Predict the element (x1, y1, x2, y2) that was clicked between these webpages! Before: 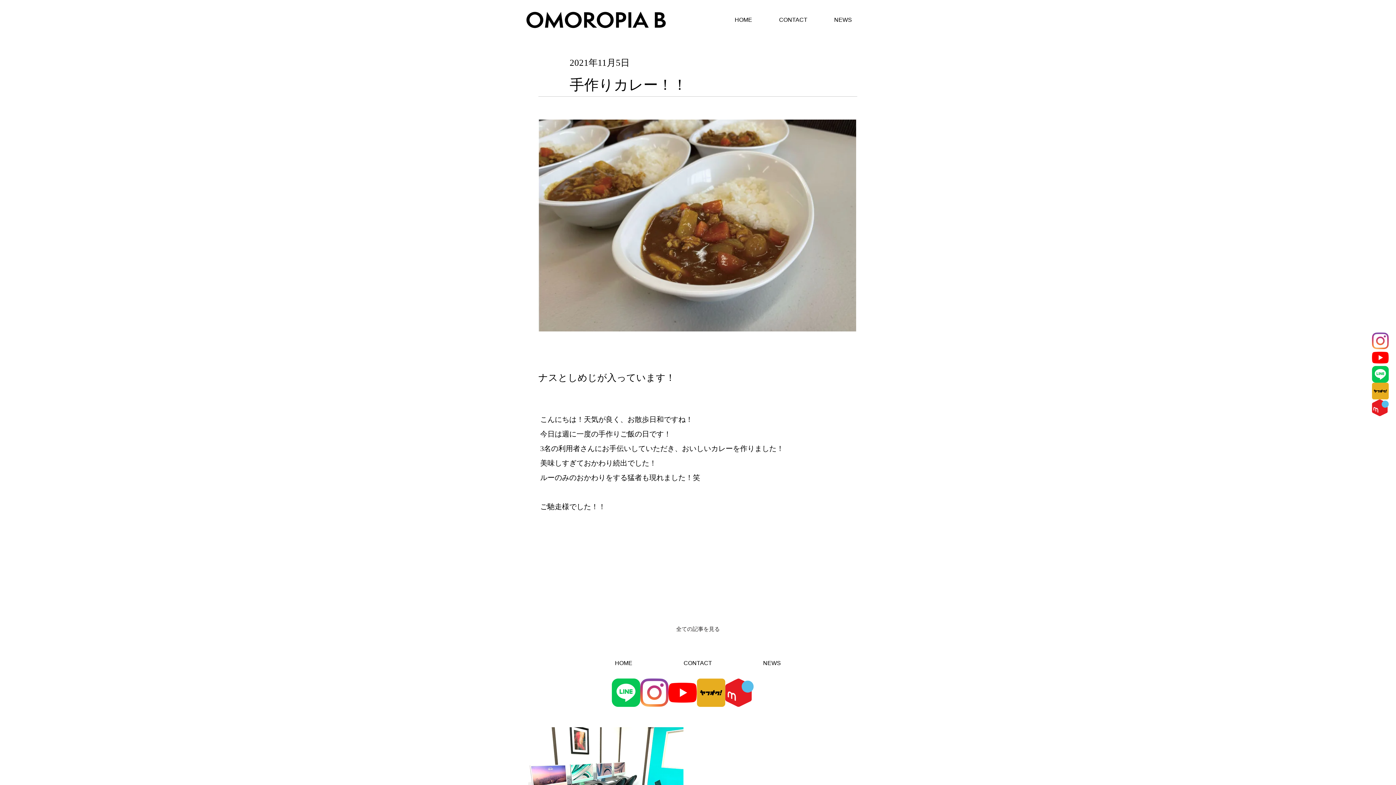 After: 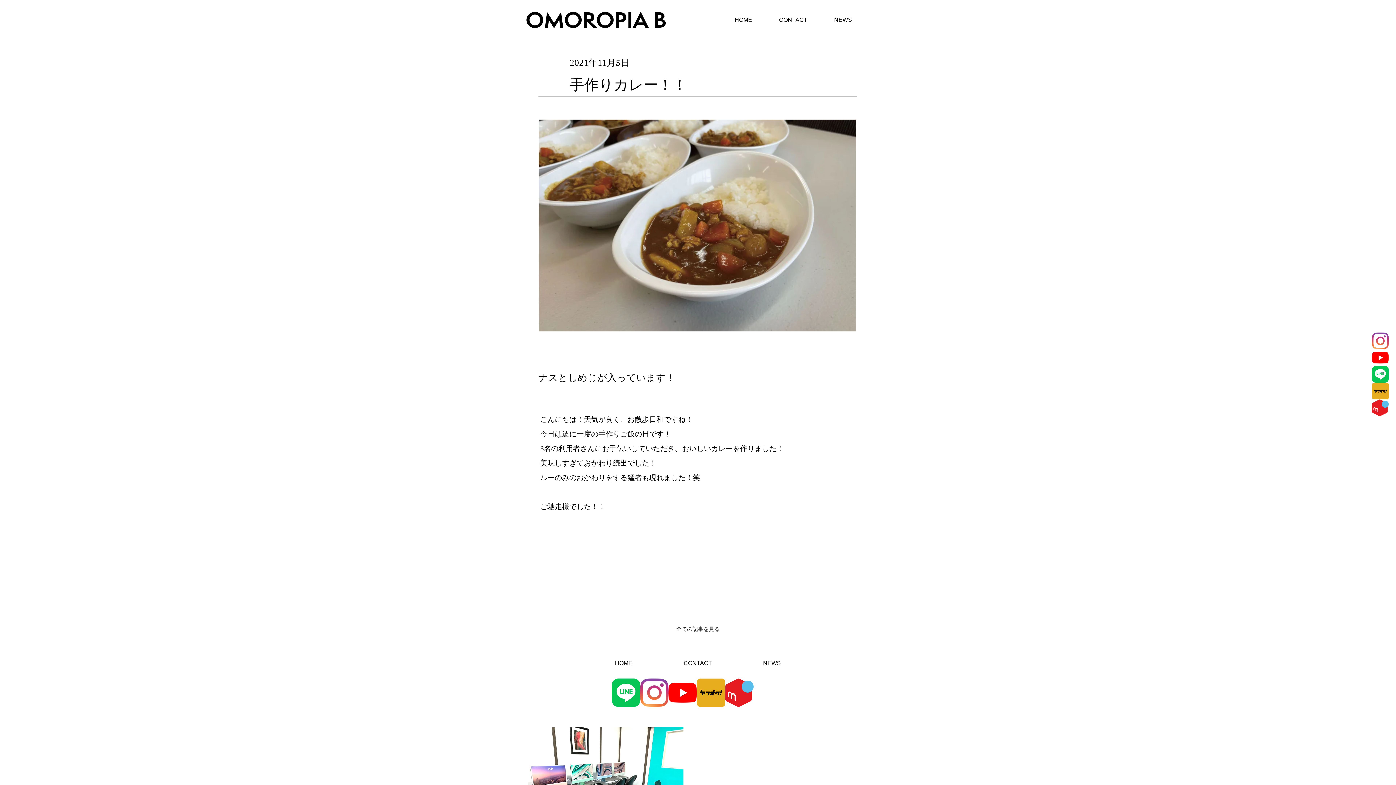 Action: label: LINE bbox: (612, 678, 640, 707)